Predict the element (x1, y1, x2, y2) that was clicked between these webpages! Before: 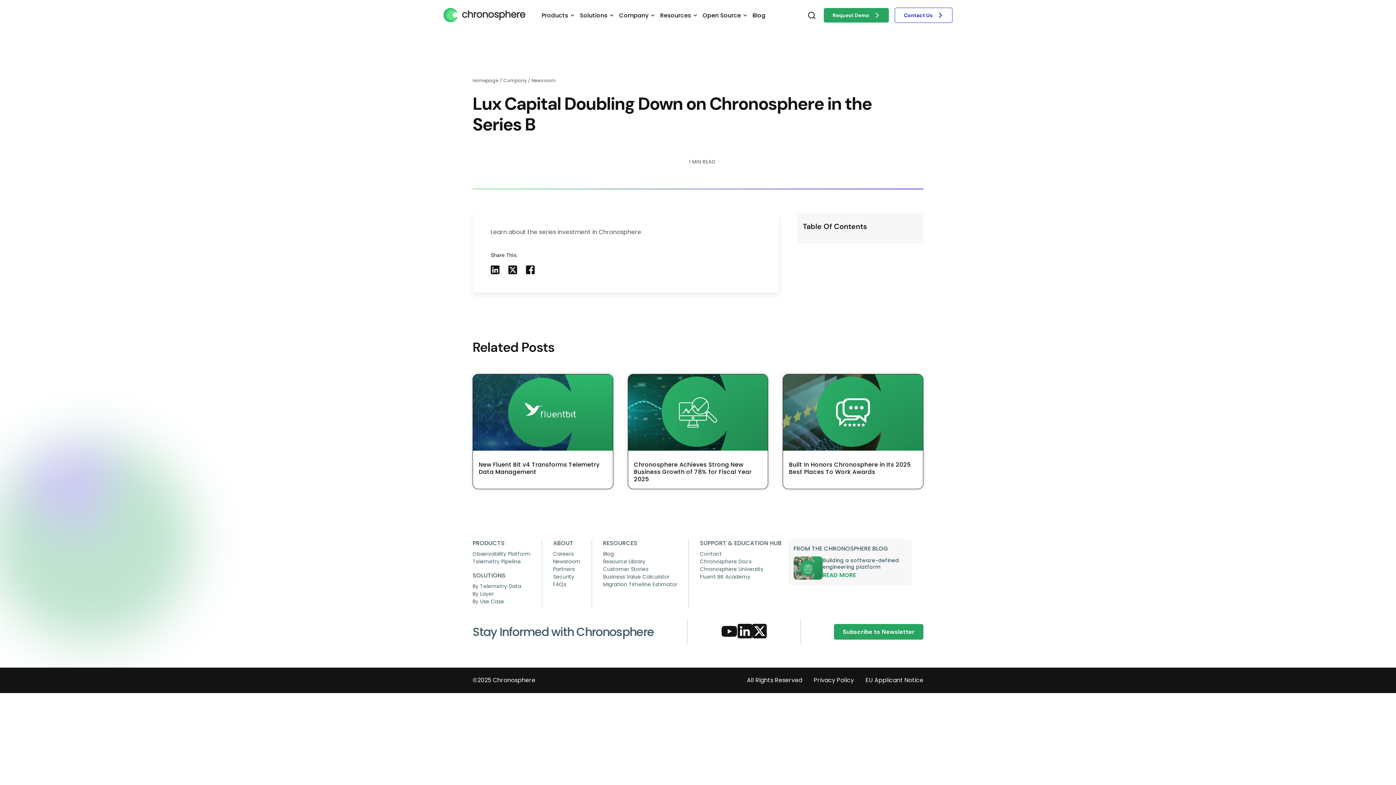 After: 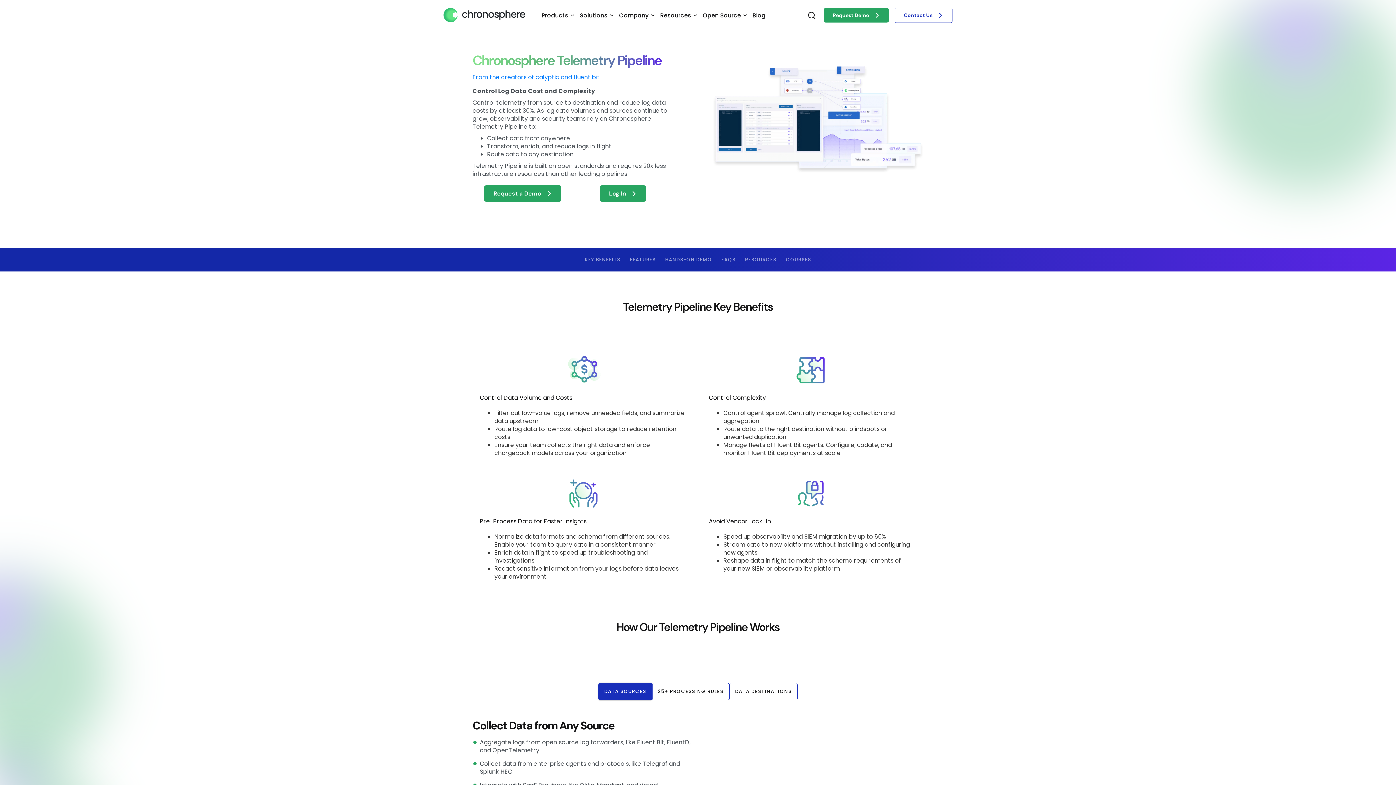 Action: bbox: (472, 558, 530, 564) label: Telemetry Pipeline